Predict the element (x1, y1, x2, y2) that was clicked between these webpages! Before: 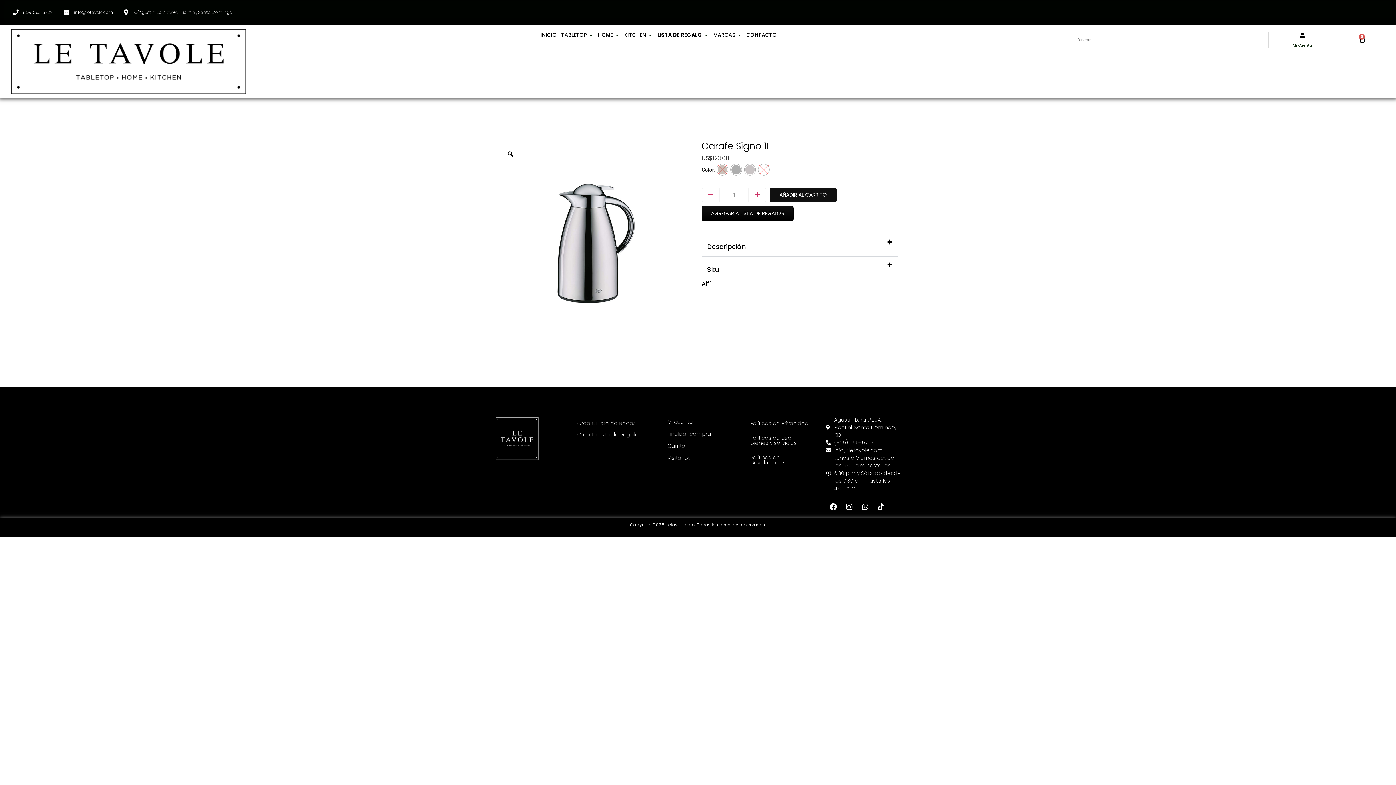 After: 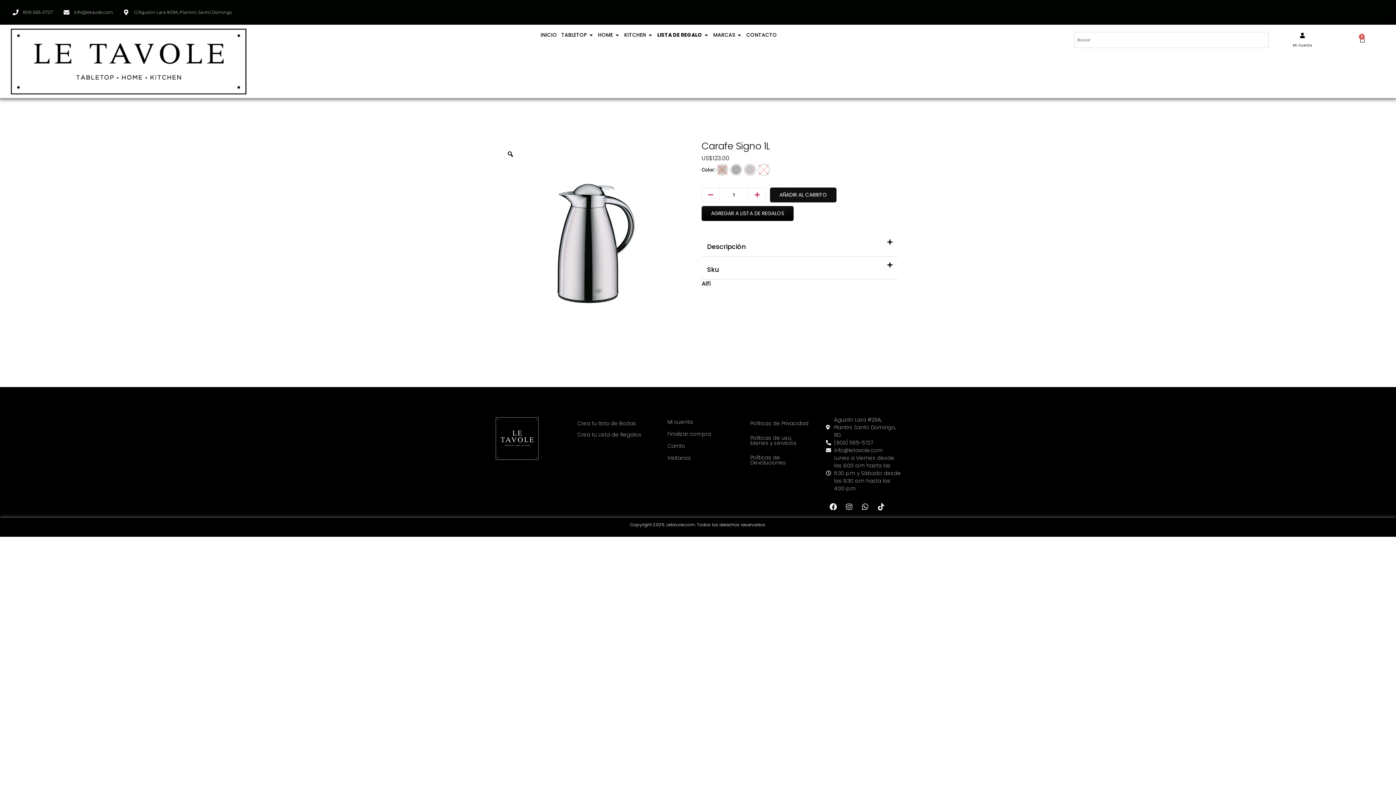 Action: label: Instagram bbox: (842, 499, 856, 514)